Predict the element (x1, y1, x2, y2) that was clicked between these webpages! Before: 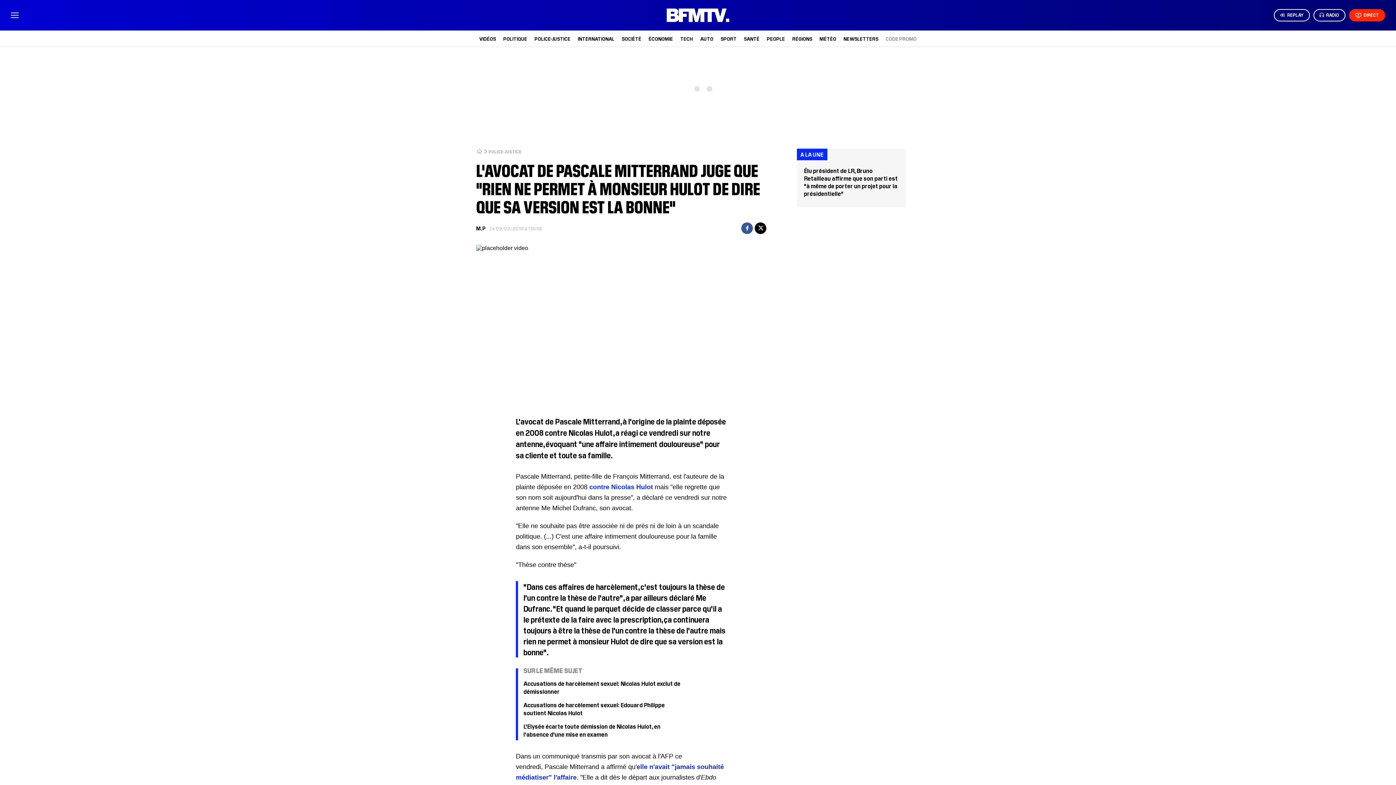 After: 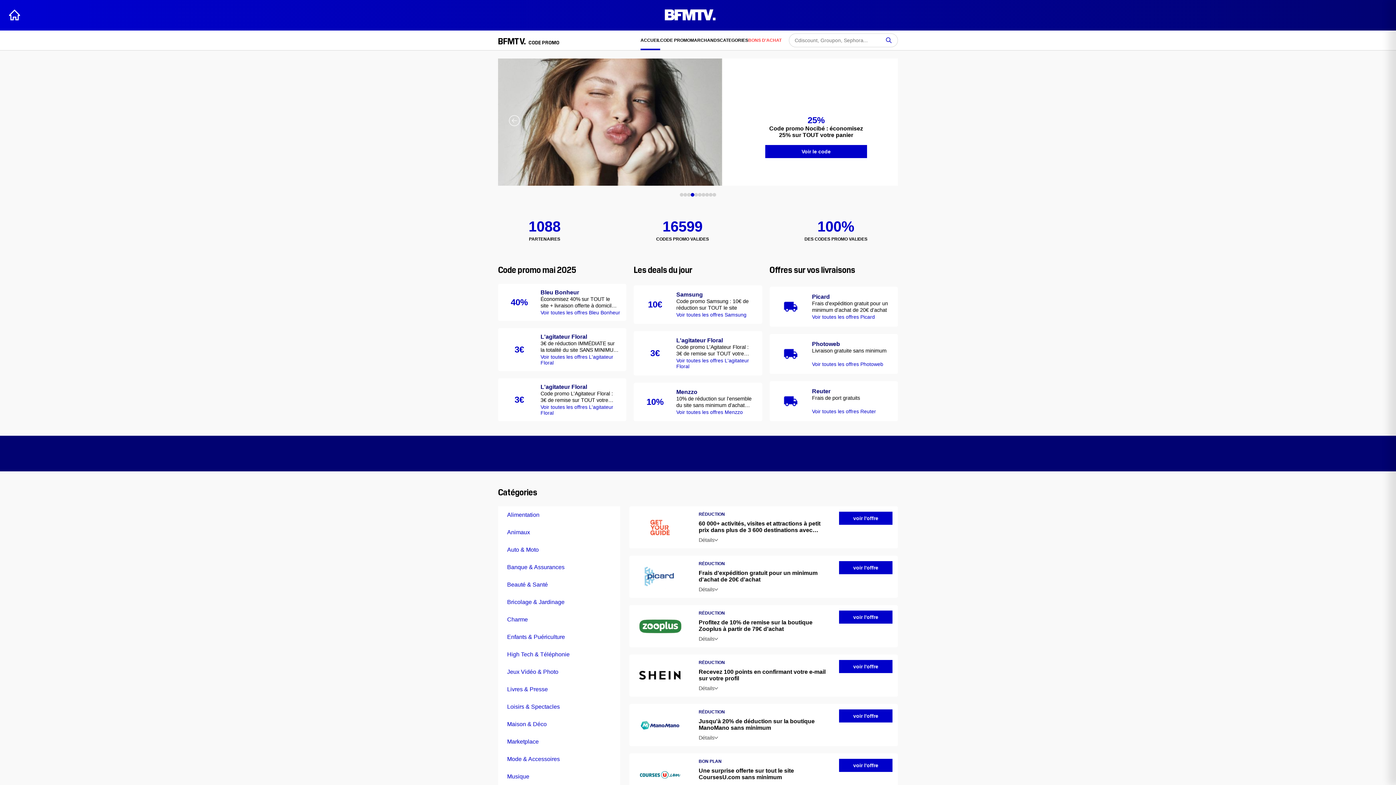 Action: label: CODE PROMO bbox: (886, 35, 916, 41)